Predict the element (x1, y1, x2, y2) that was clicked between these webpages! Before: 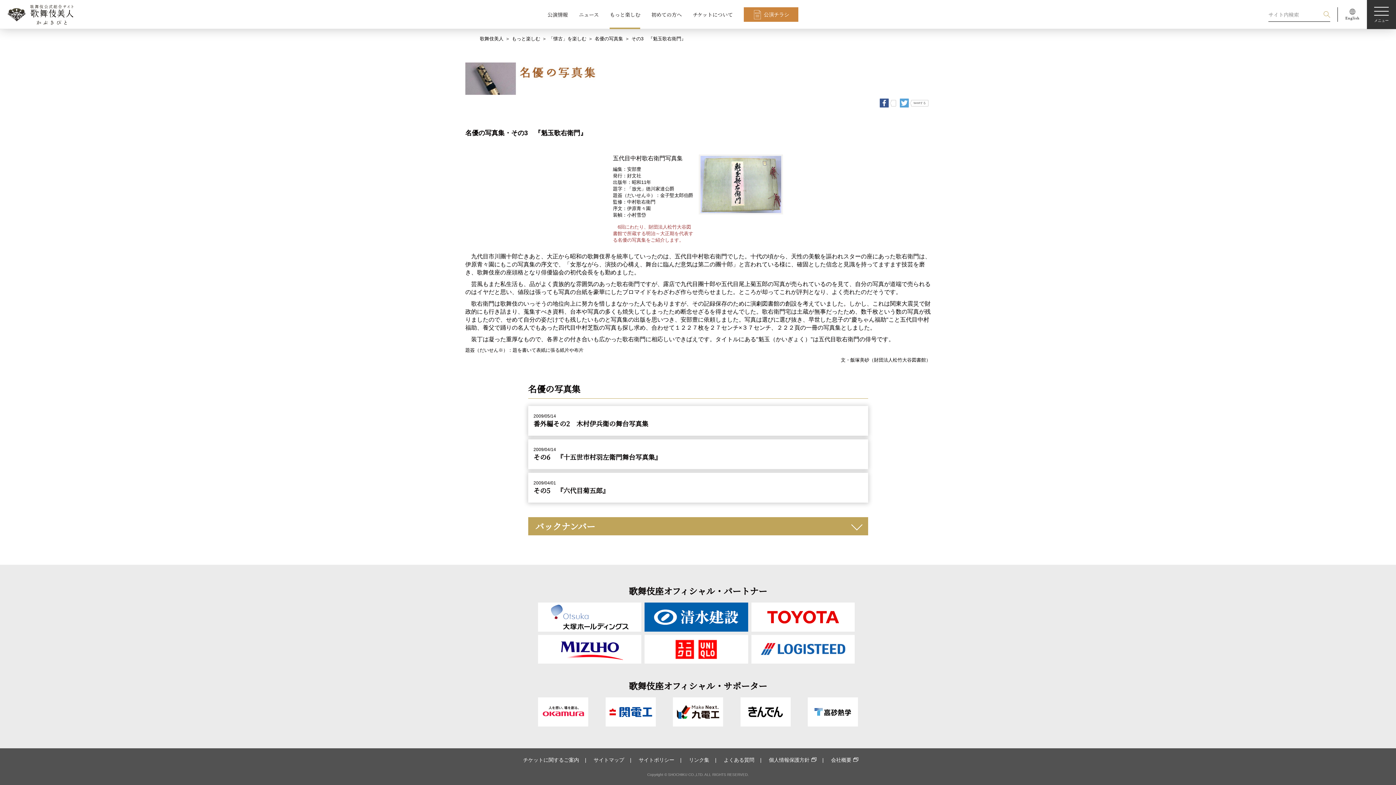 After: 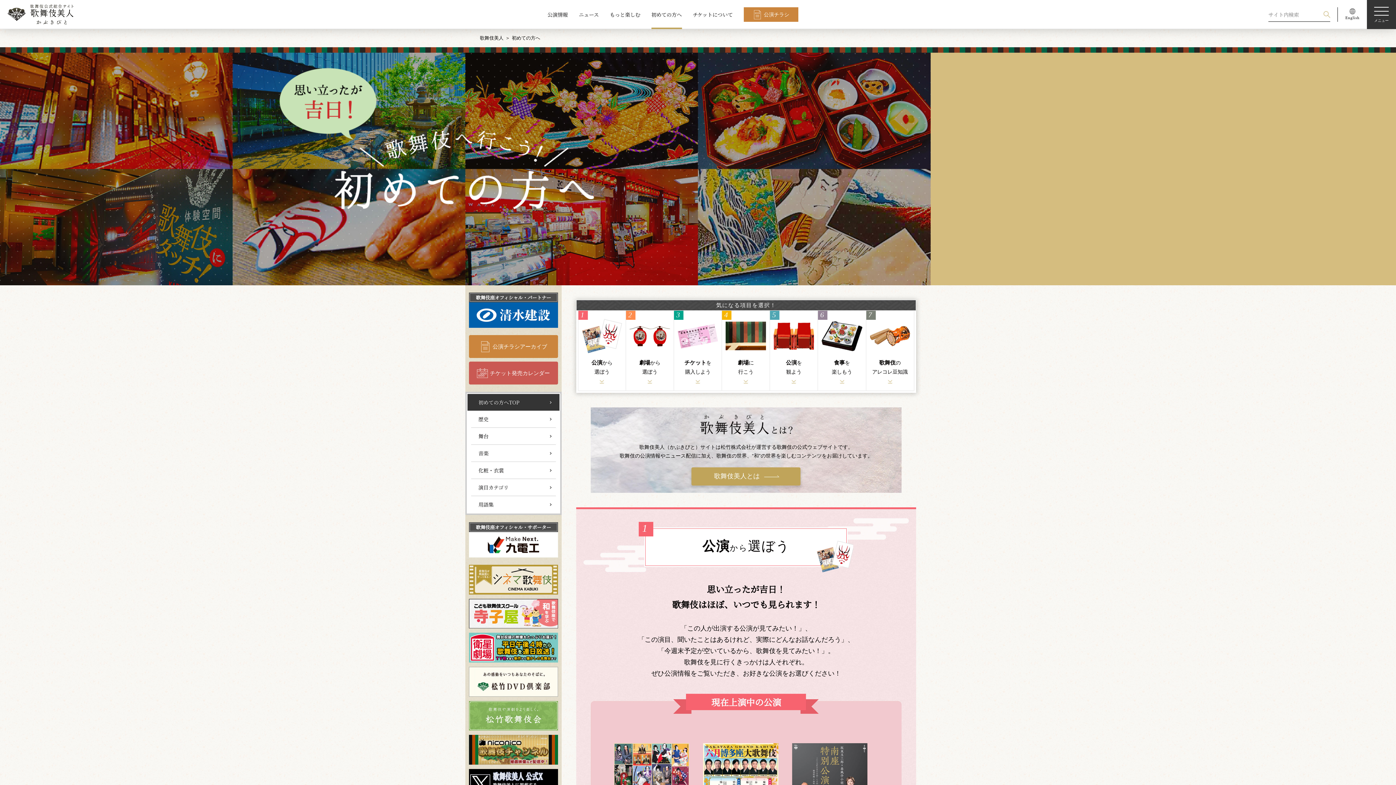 Action: label: 初めての方へ bbox: (651, 0, 682, 29)